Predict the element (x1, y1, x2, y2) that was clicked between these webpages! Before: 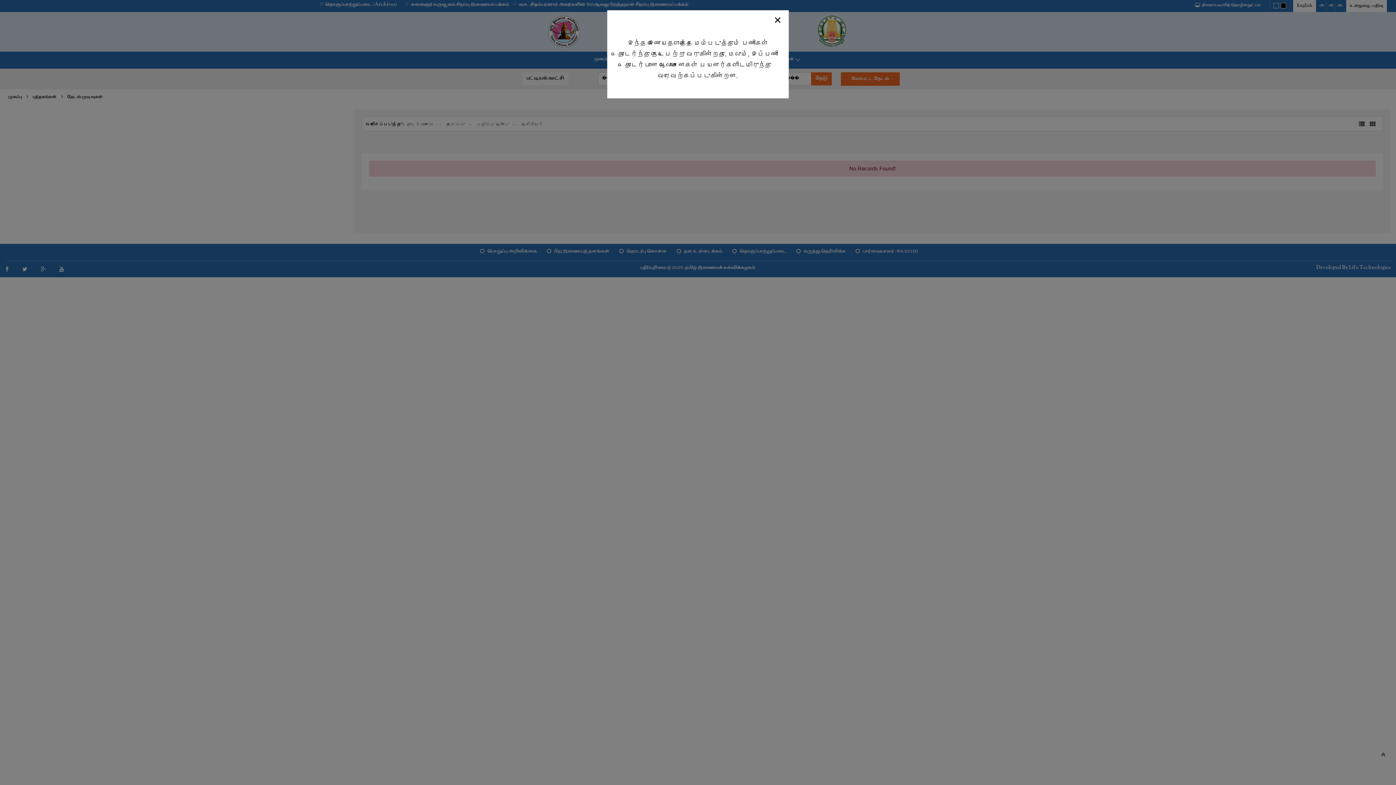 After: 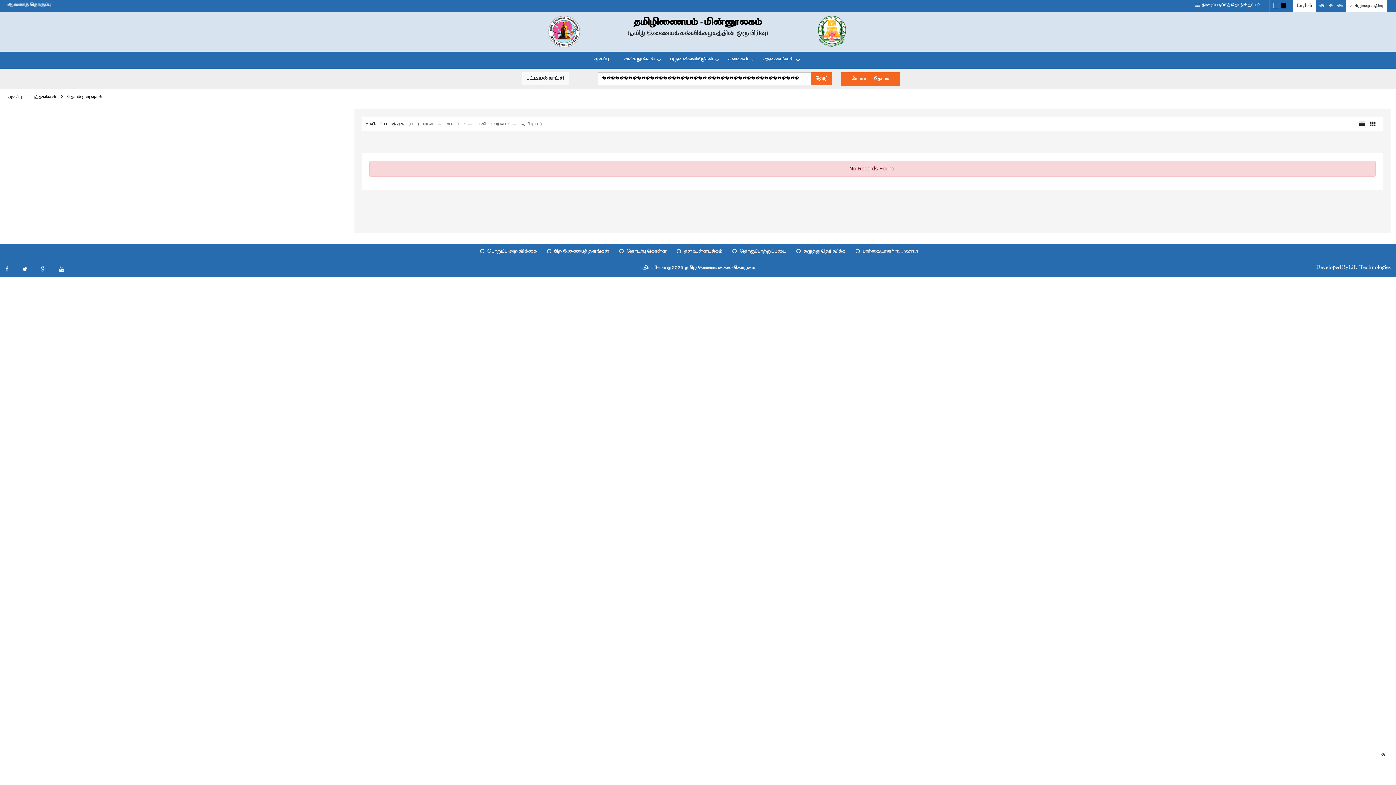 Action: label: Close bbox: (766, 12, 788, 27)